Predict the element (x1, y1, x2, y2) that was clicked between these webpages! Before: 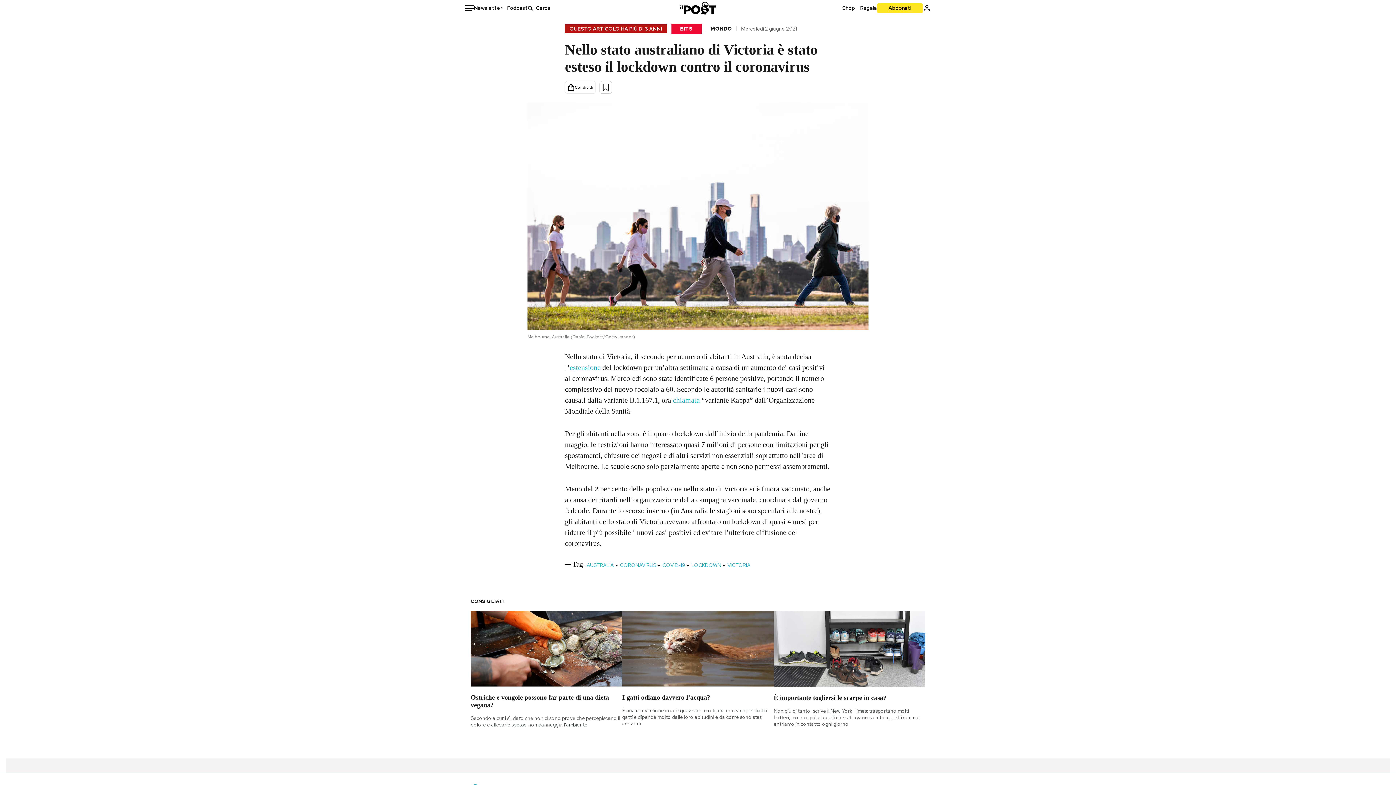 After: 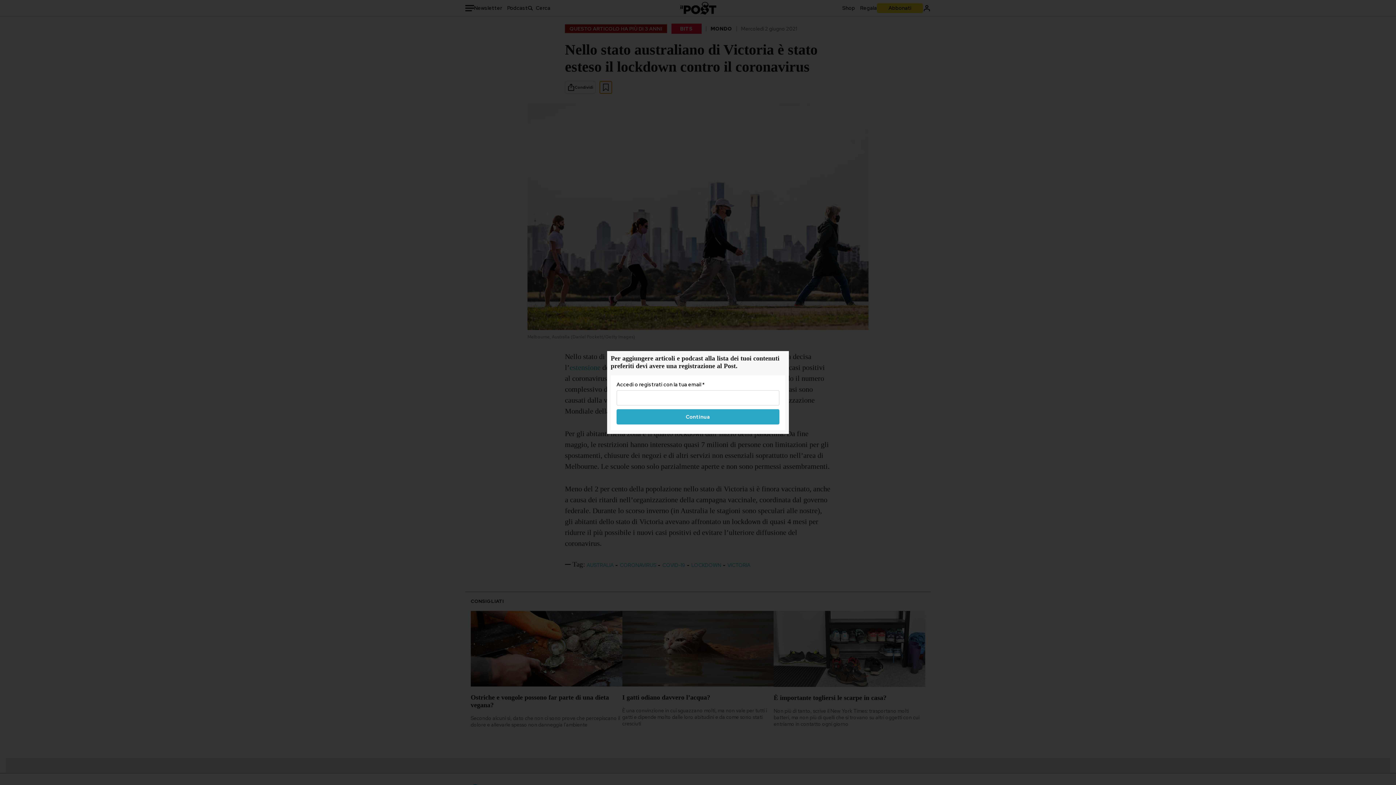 Action: bbox: (600, 81, 612, 93)